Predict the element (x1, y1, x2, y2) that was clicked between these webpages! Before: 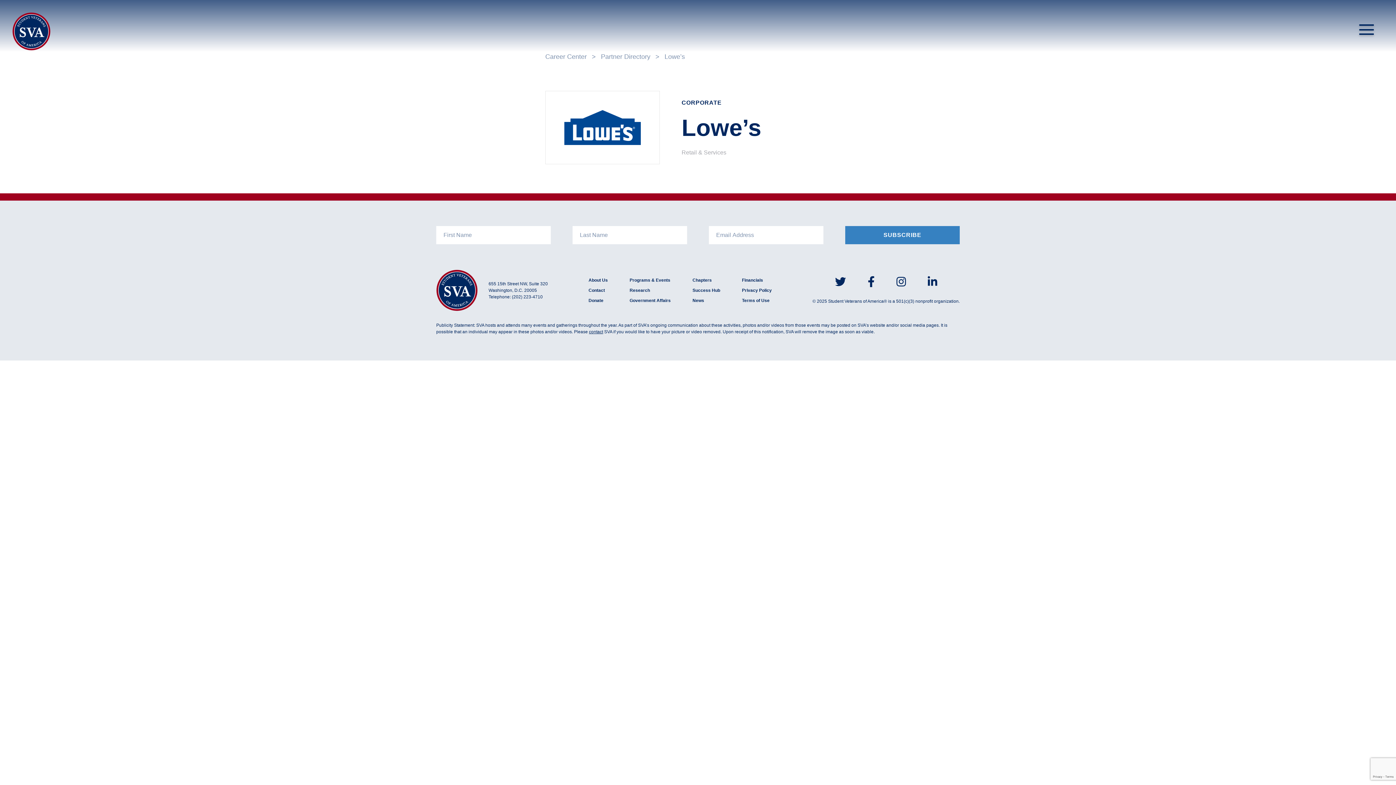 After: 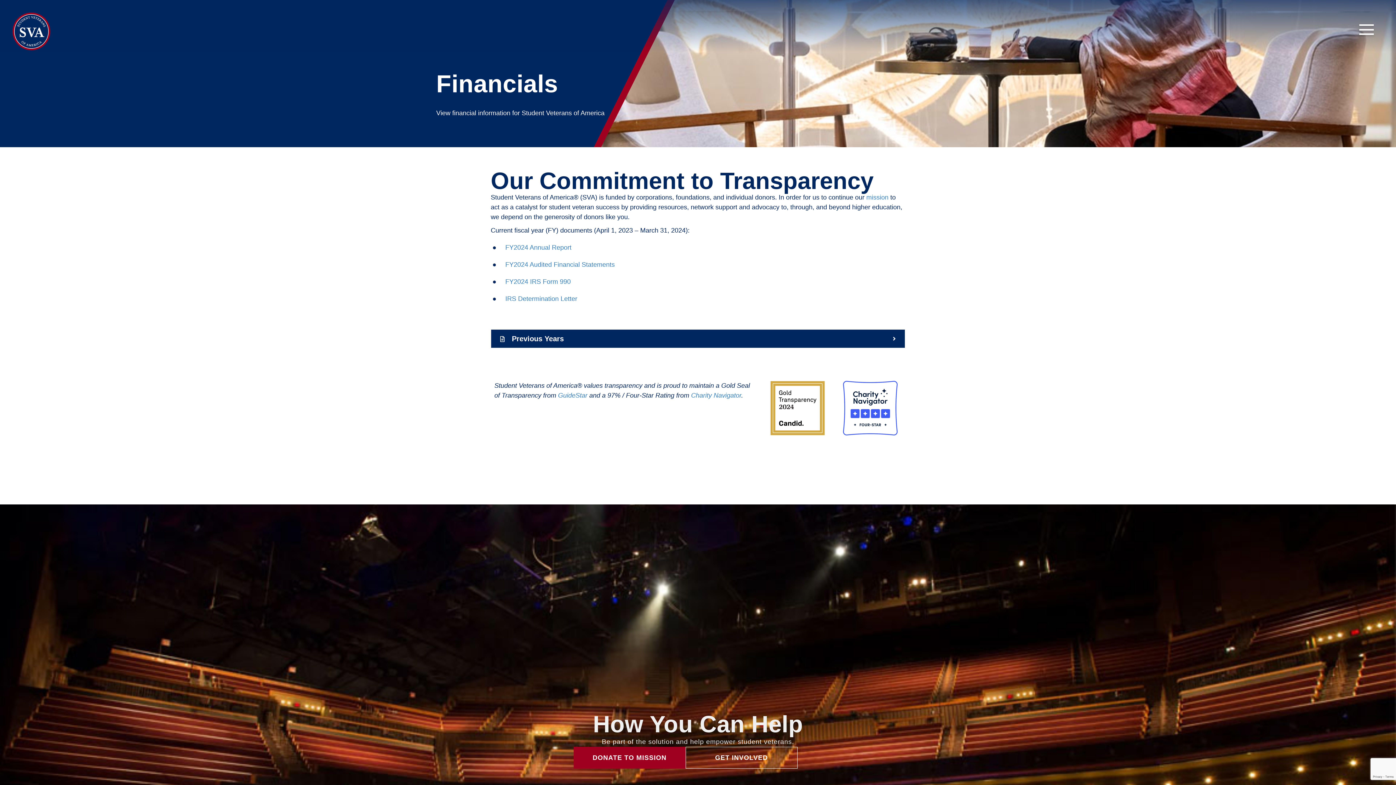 Action: label: Financials bbox: (742, 277, 772, 283)